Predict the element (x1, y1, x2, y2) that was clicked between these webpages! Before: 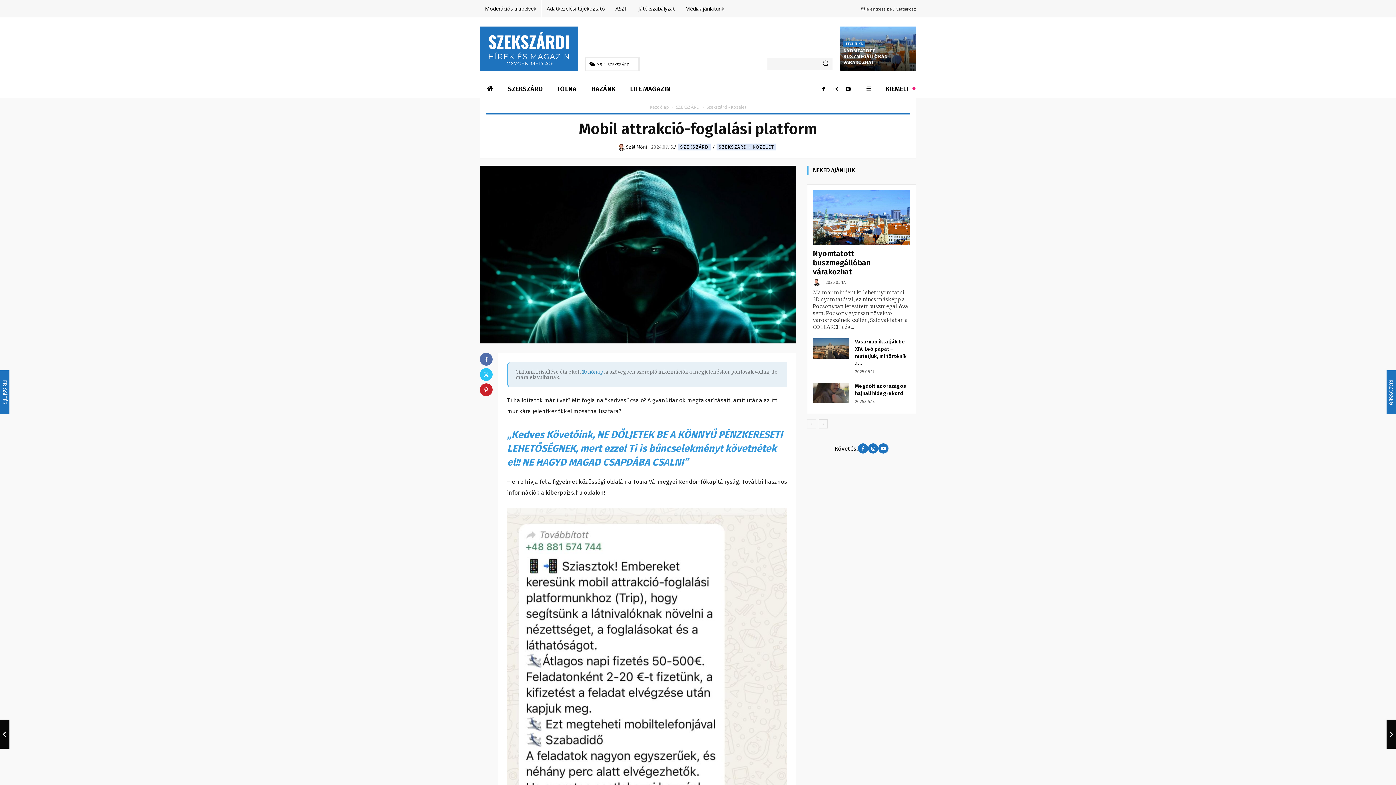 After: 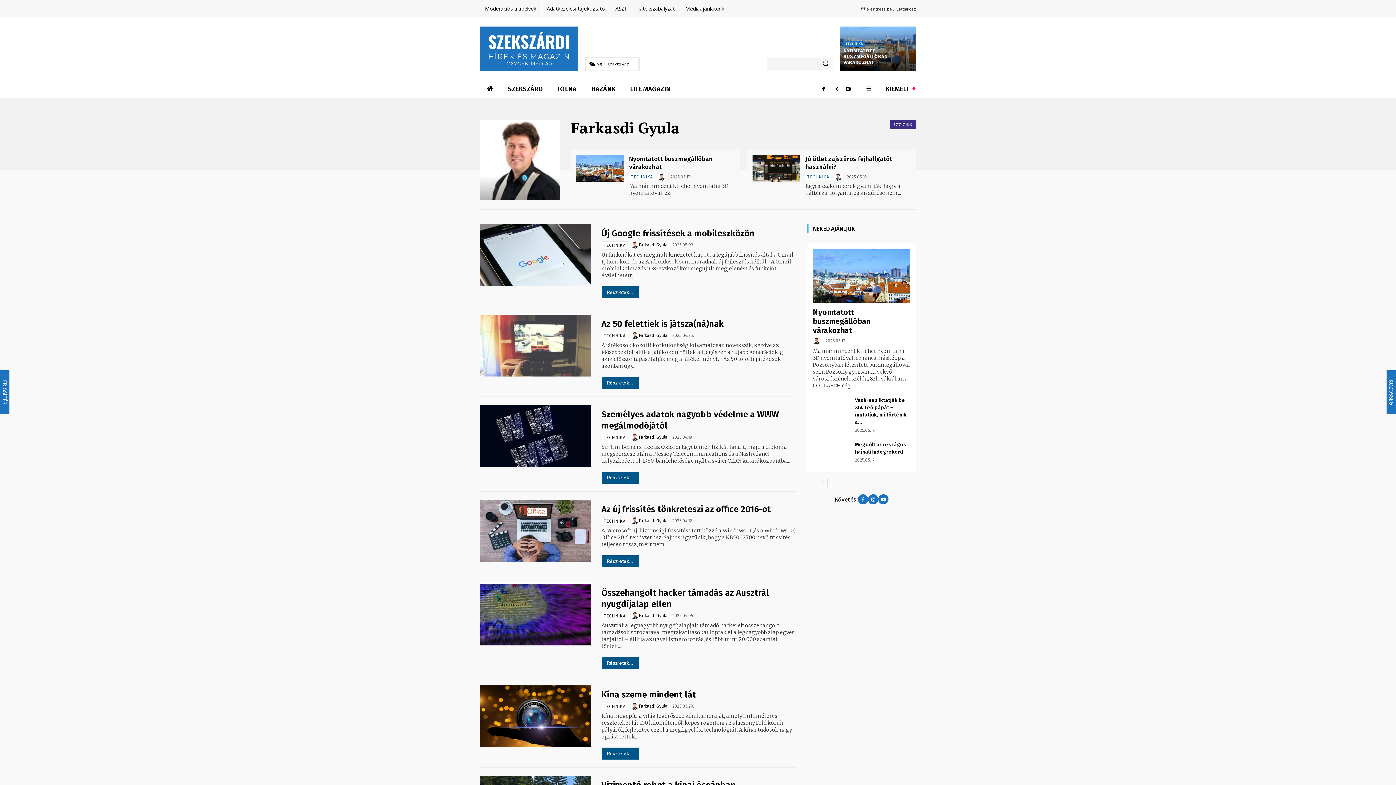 Action: bbox: (813, 278, 821, 286)